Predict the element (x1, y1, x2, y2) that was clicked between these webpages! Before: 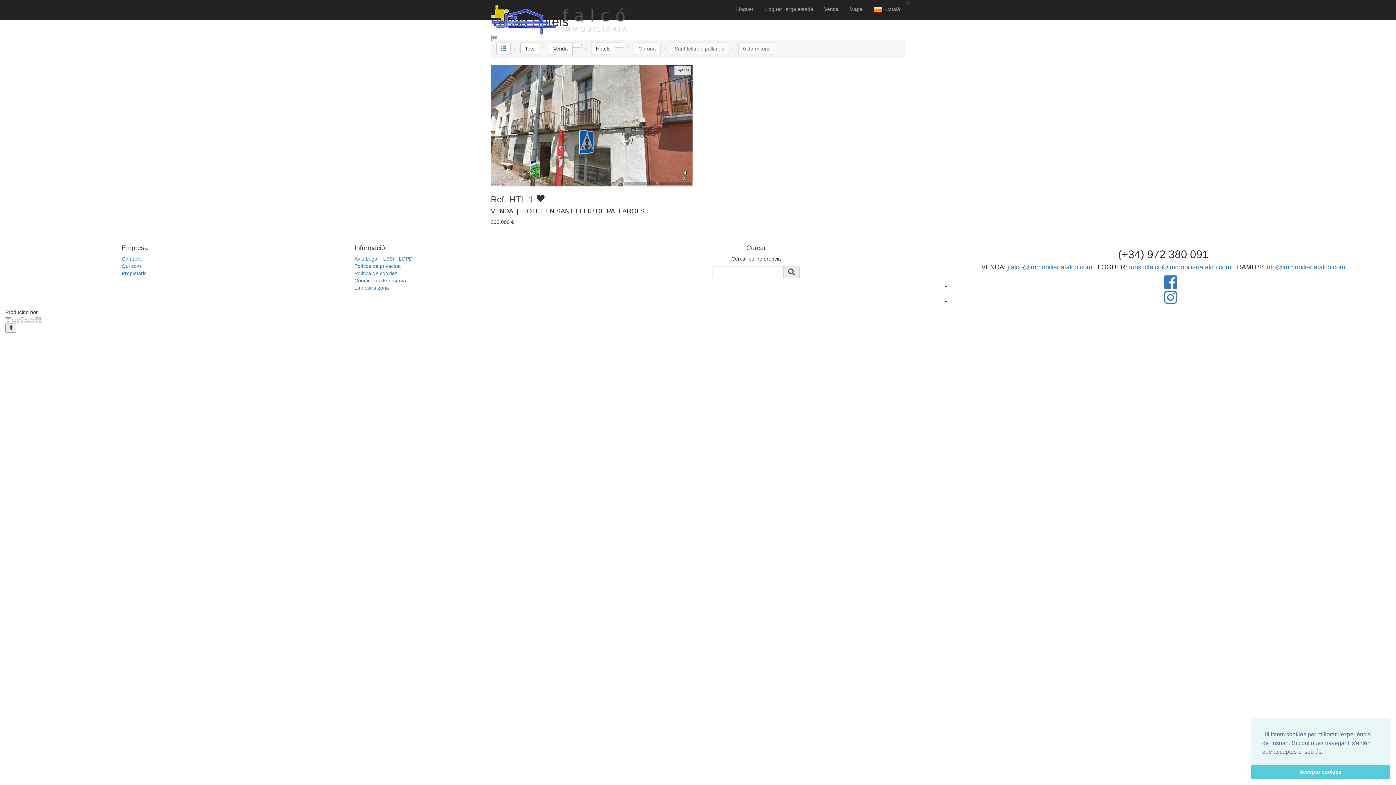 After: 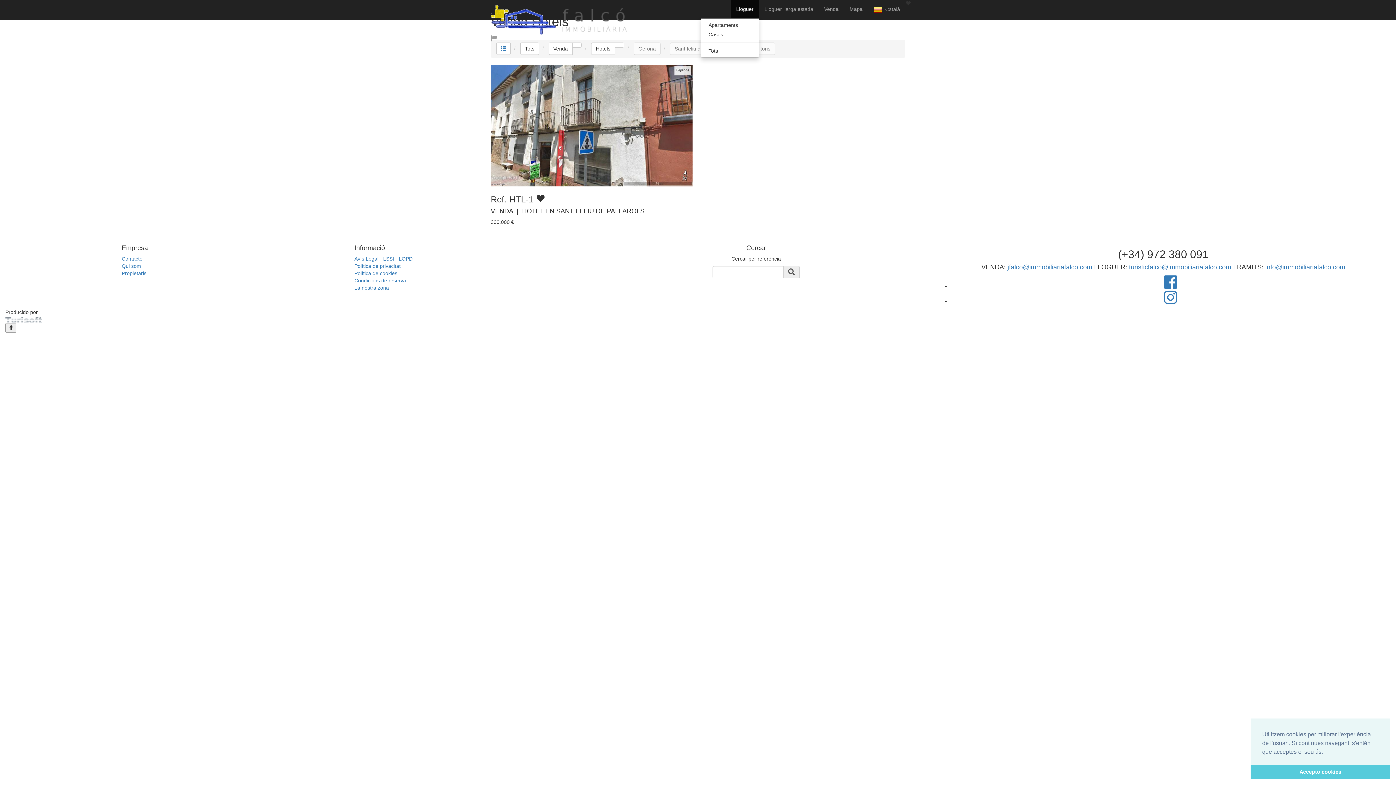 Action: bbox: (730, 0, 759, 18) label: Lloguer